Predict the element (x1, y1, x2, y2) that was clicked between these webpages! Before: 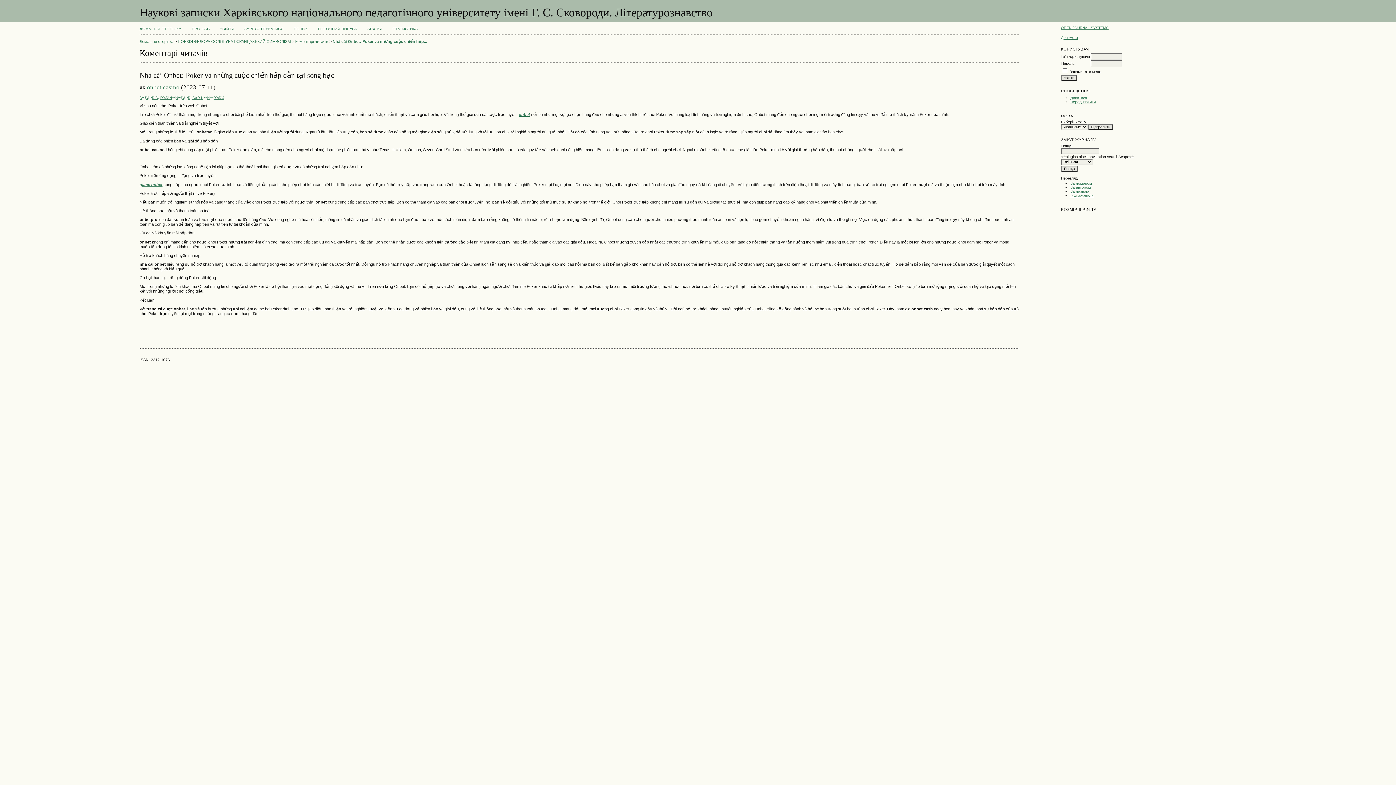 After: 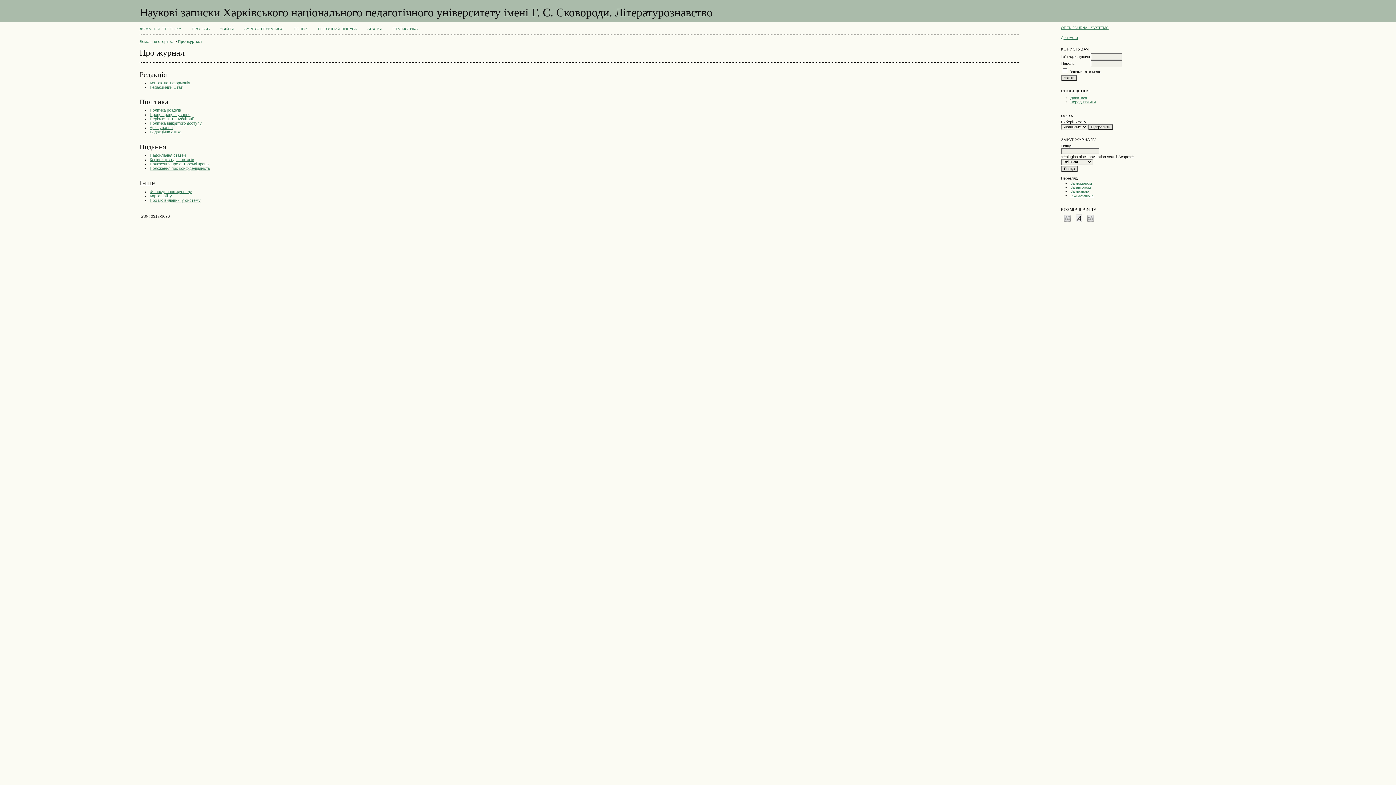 Action: bbox: (191, 26, 209, 30) label: ПРО НАС